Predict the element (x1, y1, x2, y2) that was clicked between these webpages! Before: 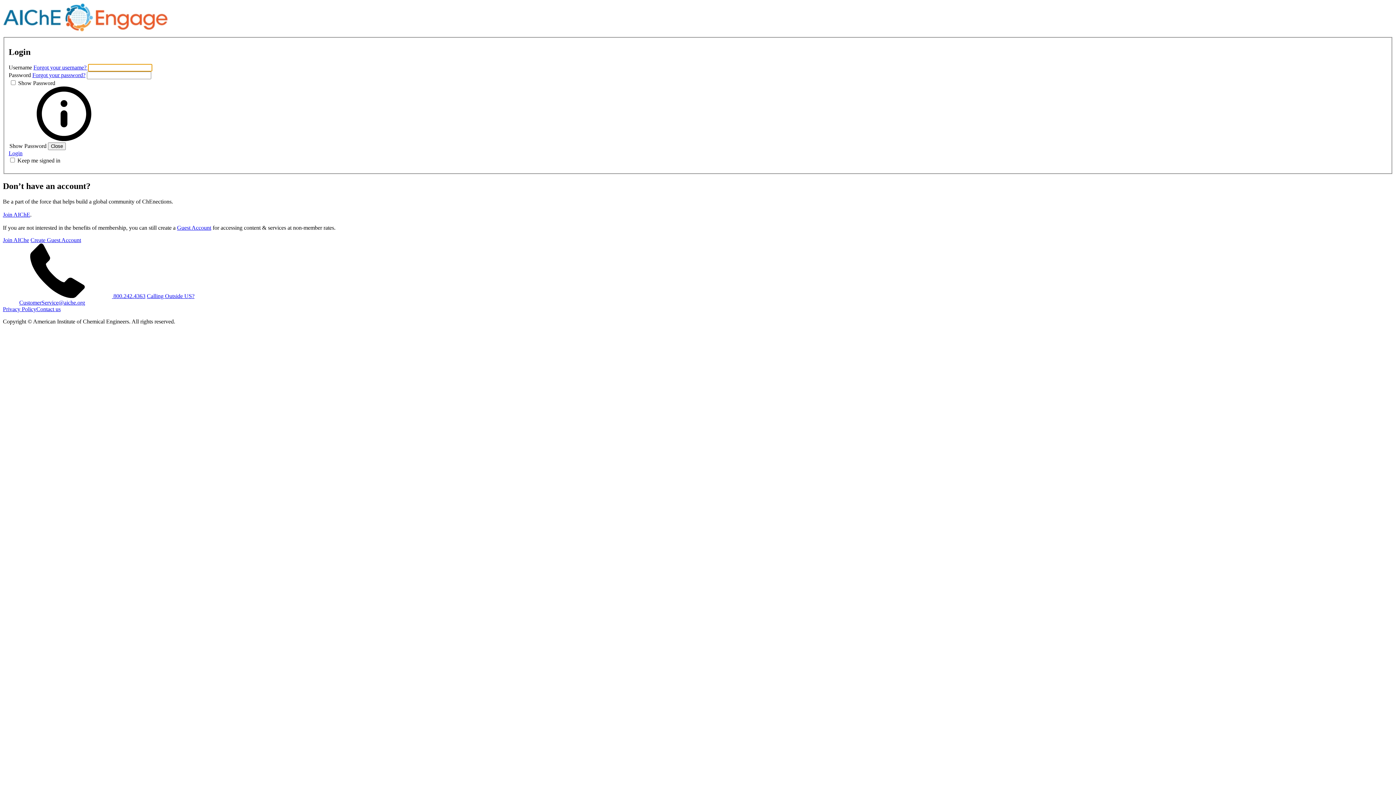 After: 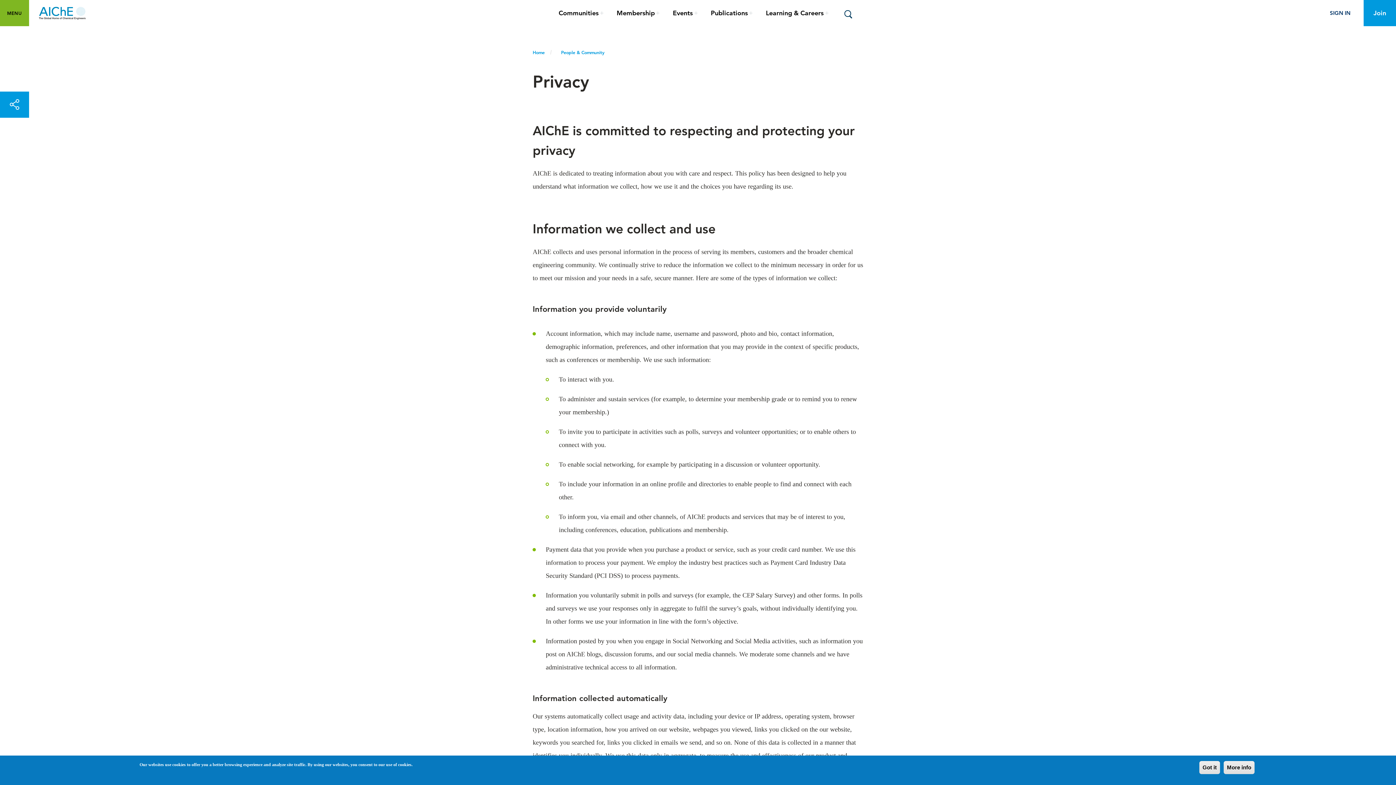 Action: bbox: (2, 306, 36, 312) label: Privacy Policy